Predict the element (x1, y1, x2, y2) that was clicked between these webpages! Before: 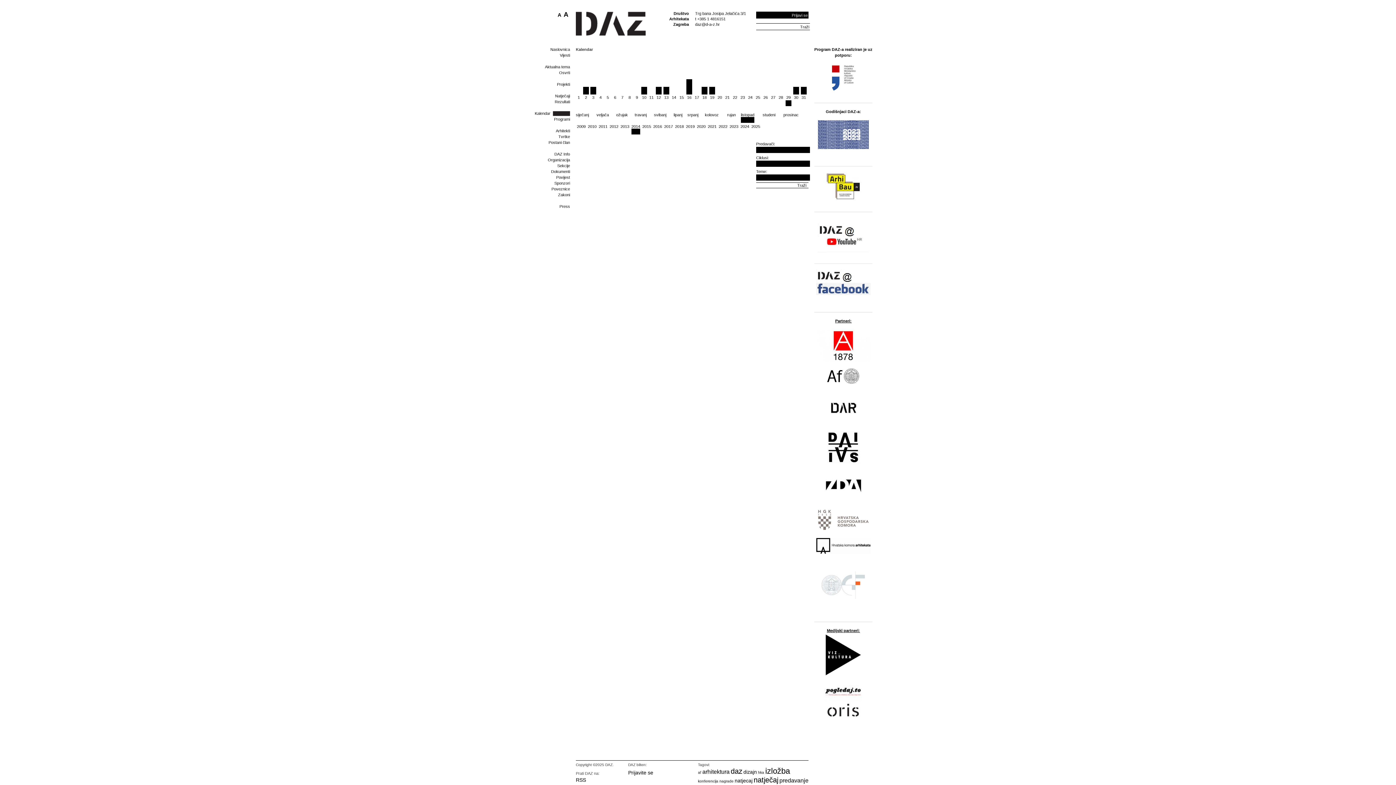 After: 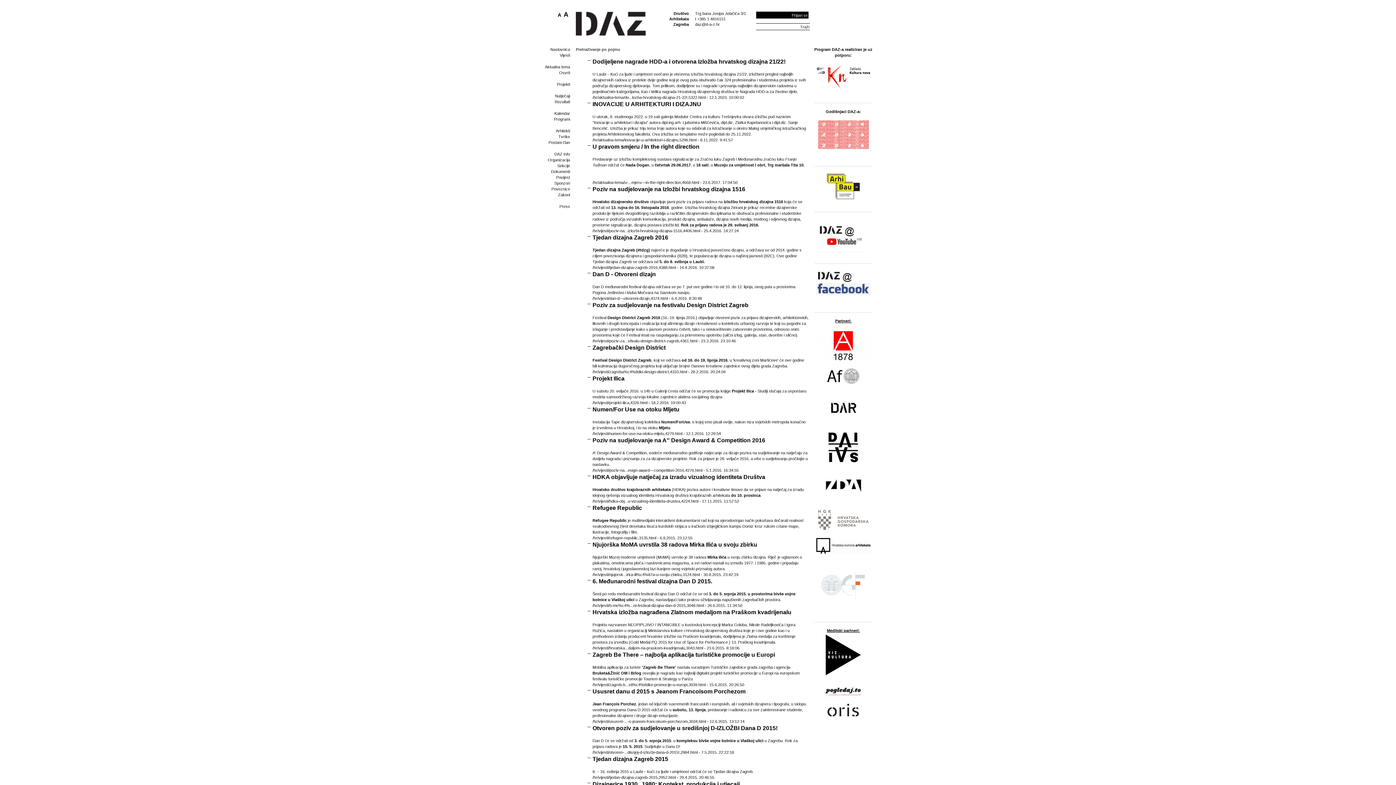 Action: bbox: (743, 769, 757, 775) label: dizajn